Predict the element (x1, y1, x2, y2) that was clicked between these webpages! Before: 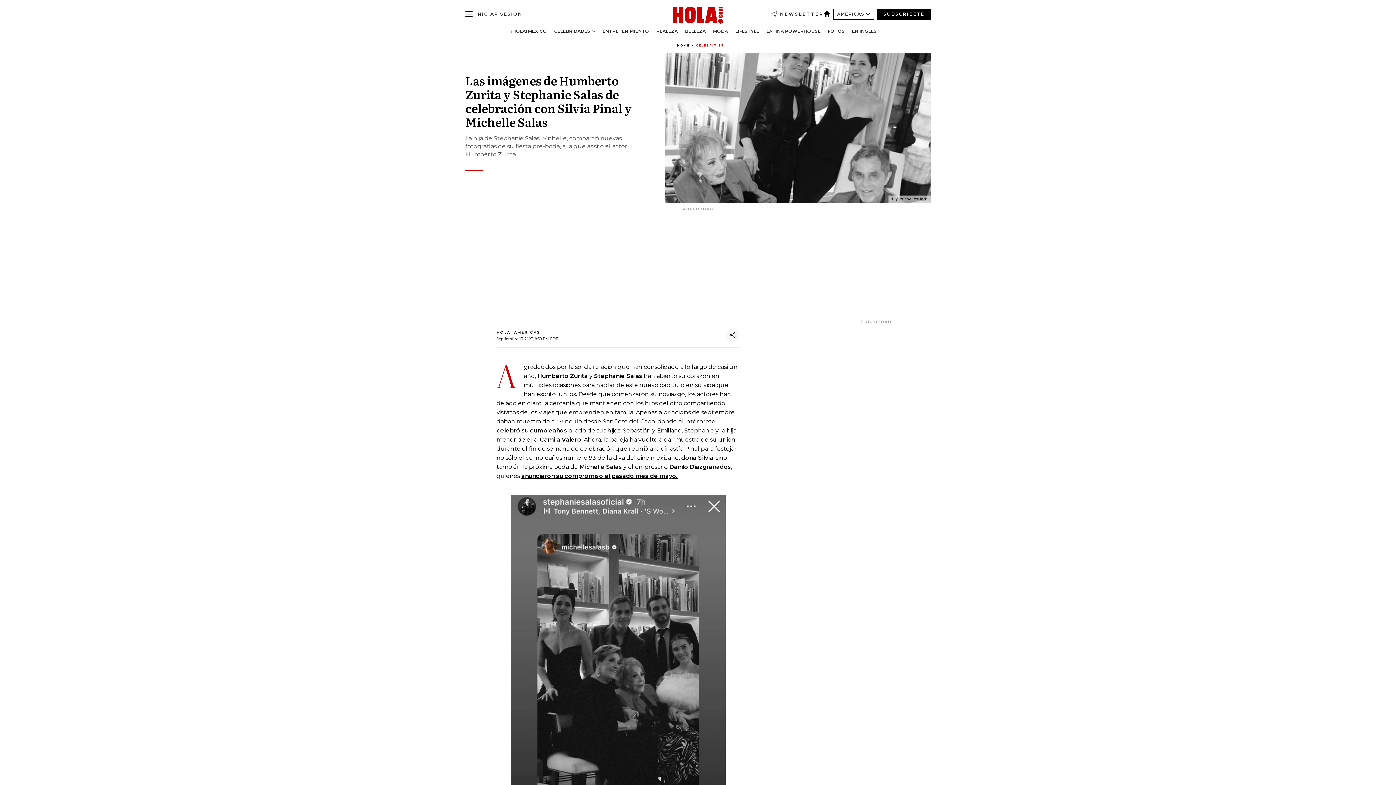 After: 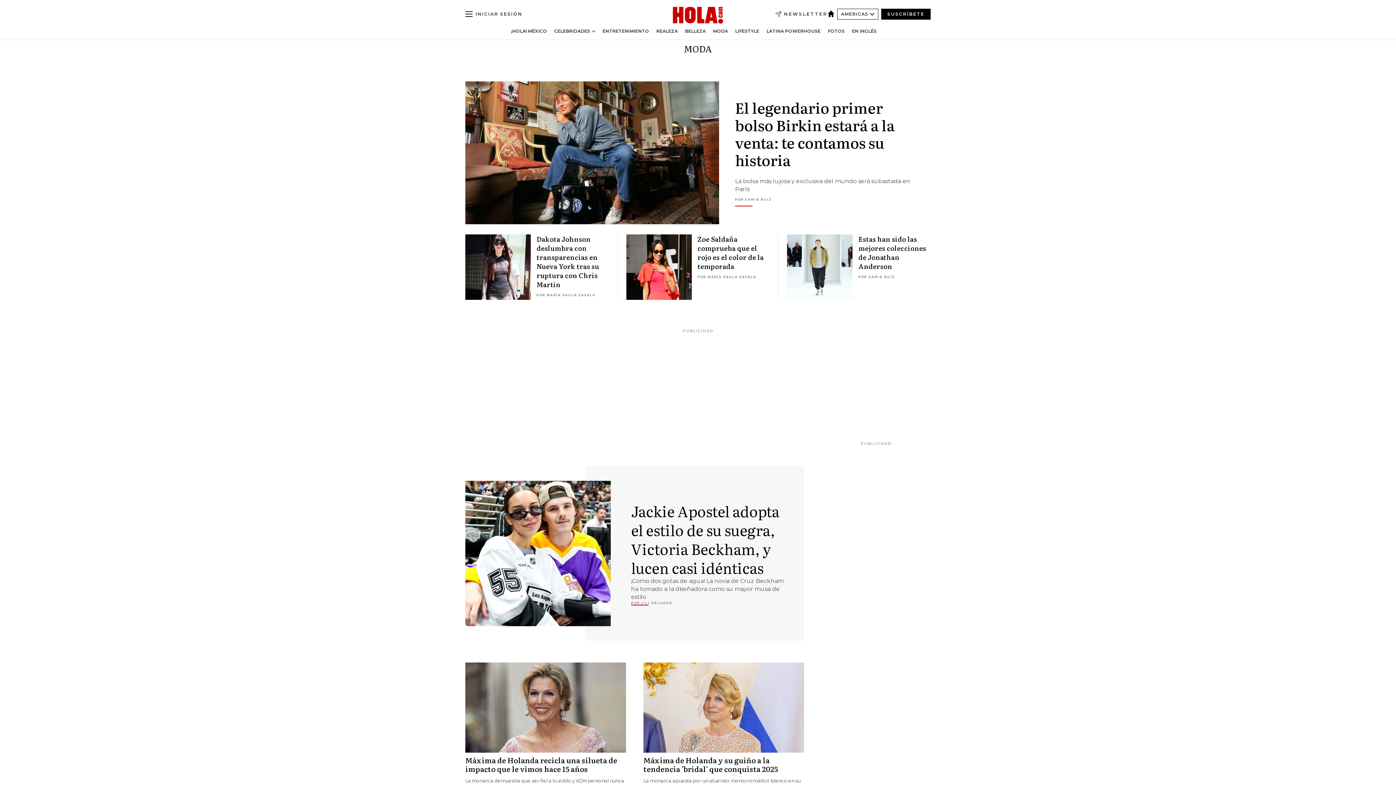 Action: label: MODA bbox: (713, 28, 728, 33)